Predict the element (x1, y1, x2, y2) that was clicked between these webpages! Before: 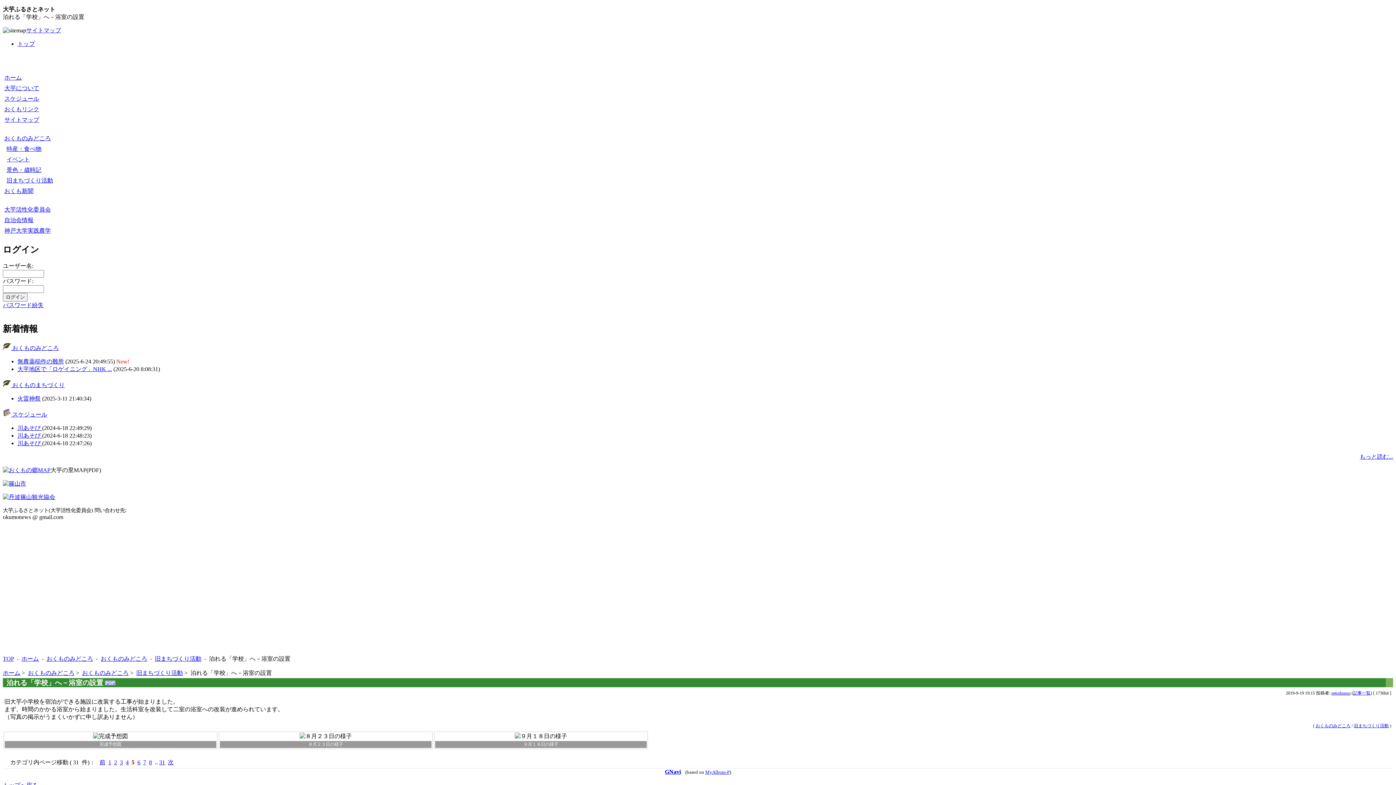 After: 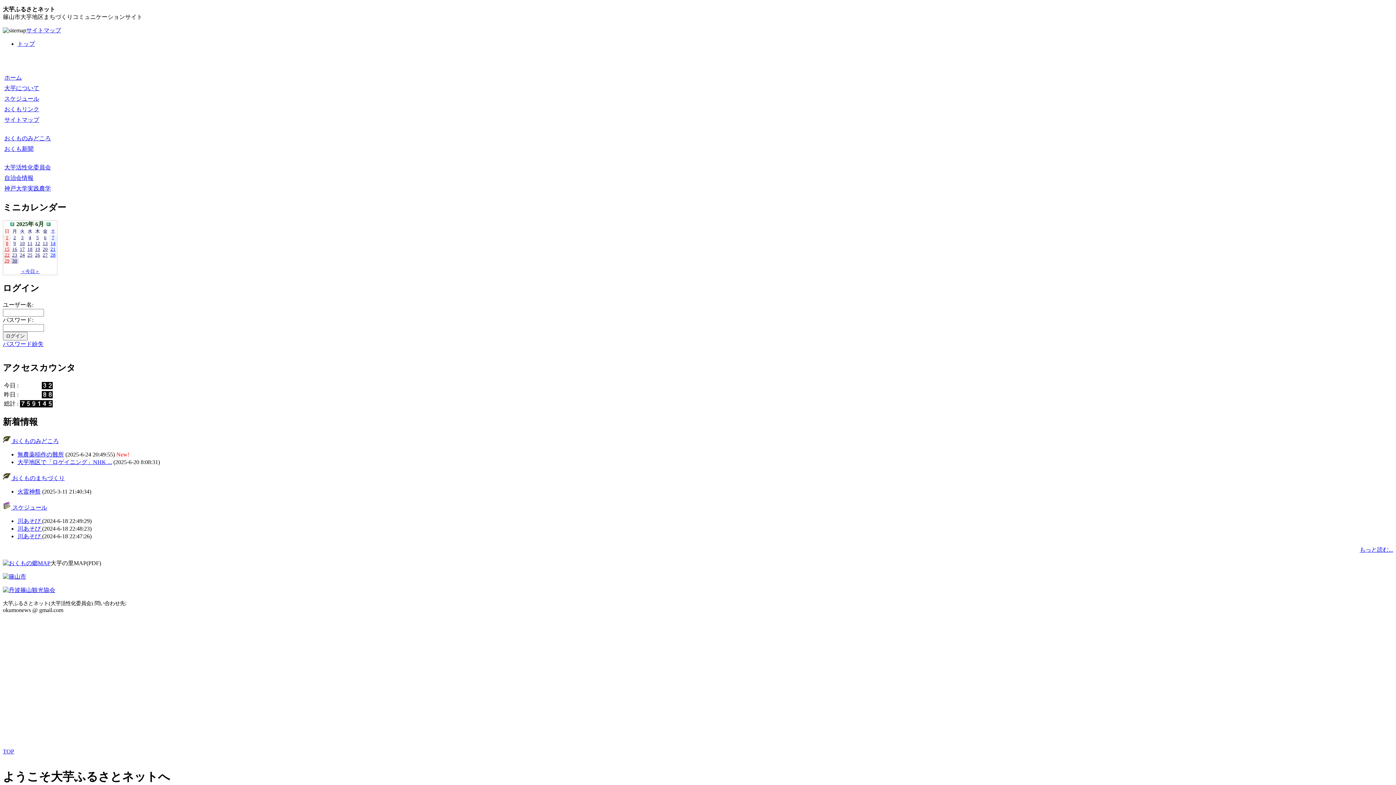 Action: bbox: (1360, 453, 1393, 460) label: もっと読む...